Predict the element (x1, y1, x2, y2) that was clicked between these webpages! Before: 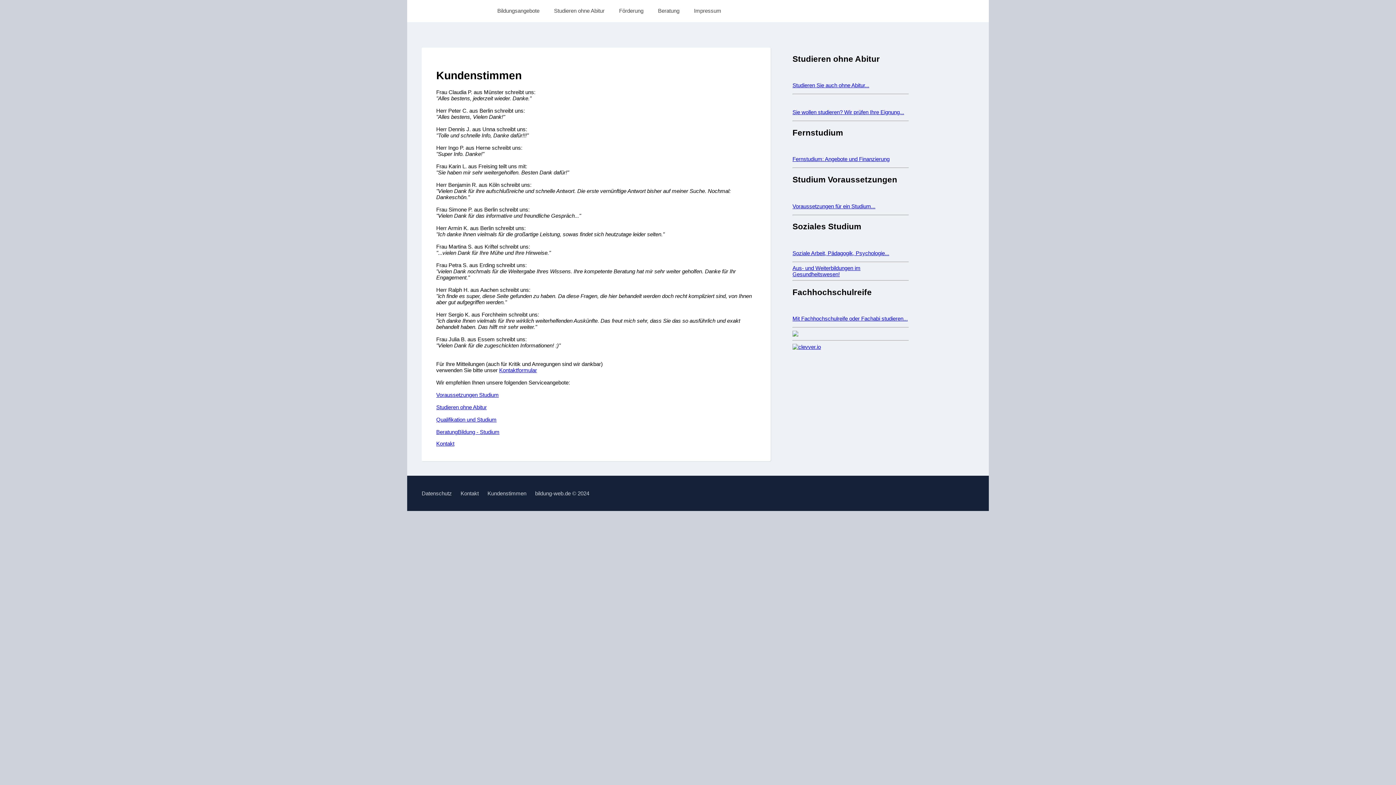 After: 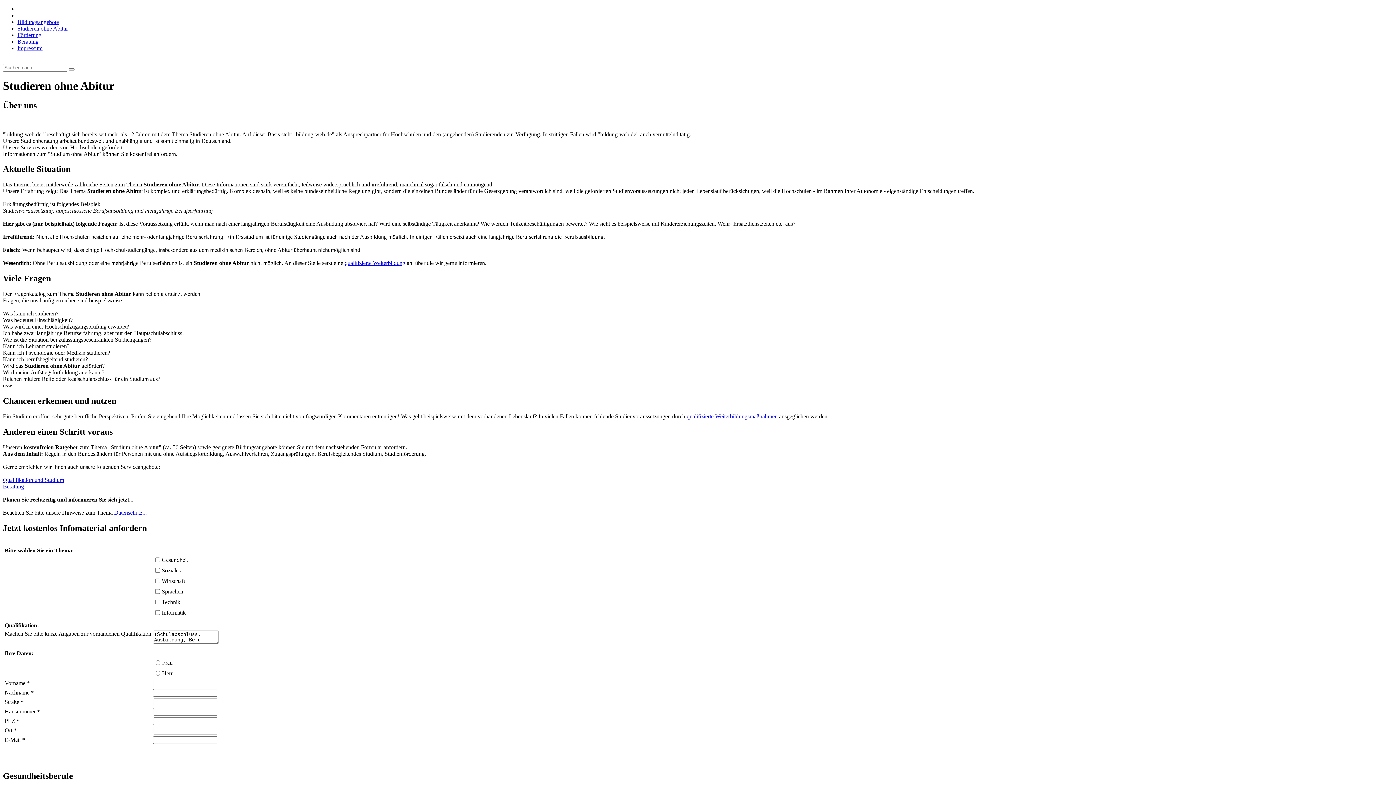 Action: bbox: (436, 404, 486, 410) label: Studieren ohne Abitur